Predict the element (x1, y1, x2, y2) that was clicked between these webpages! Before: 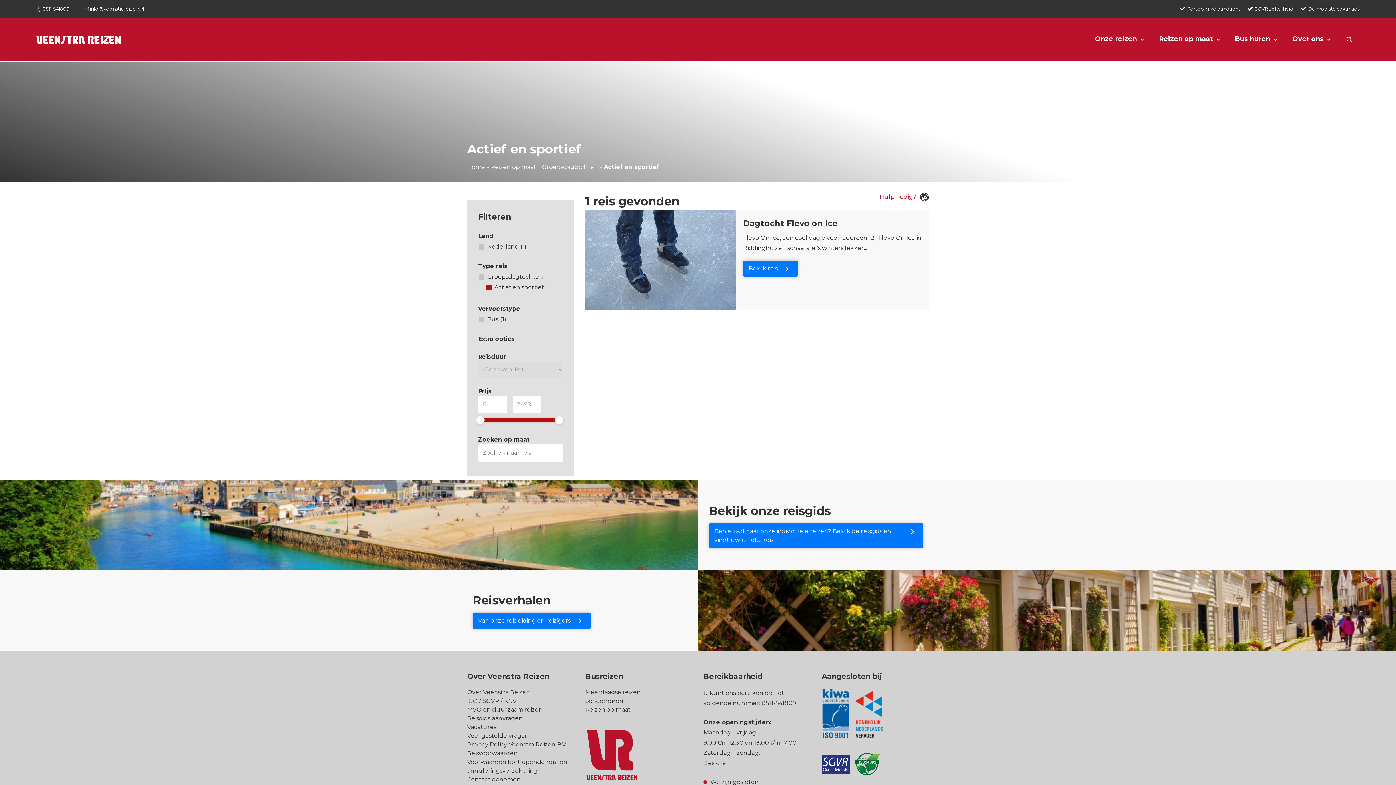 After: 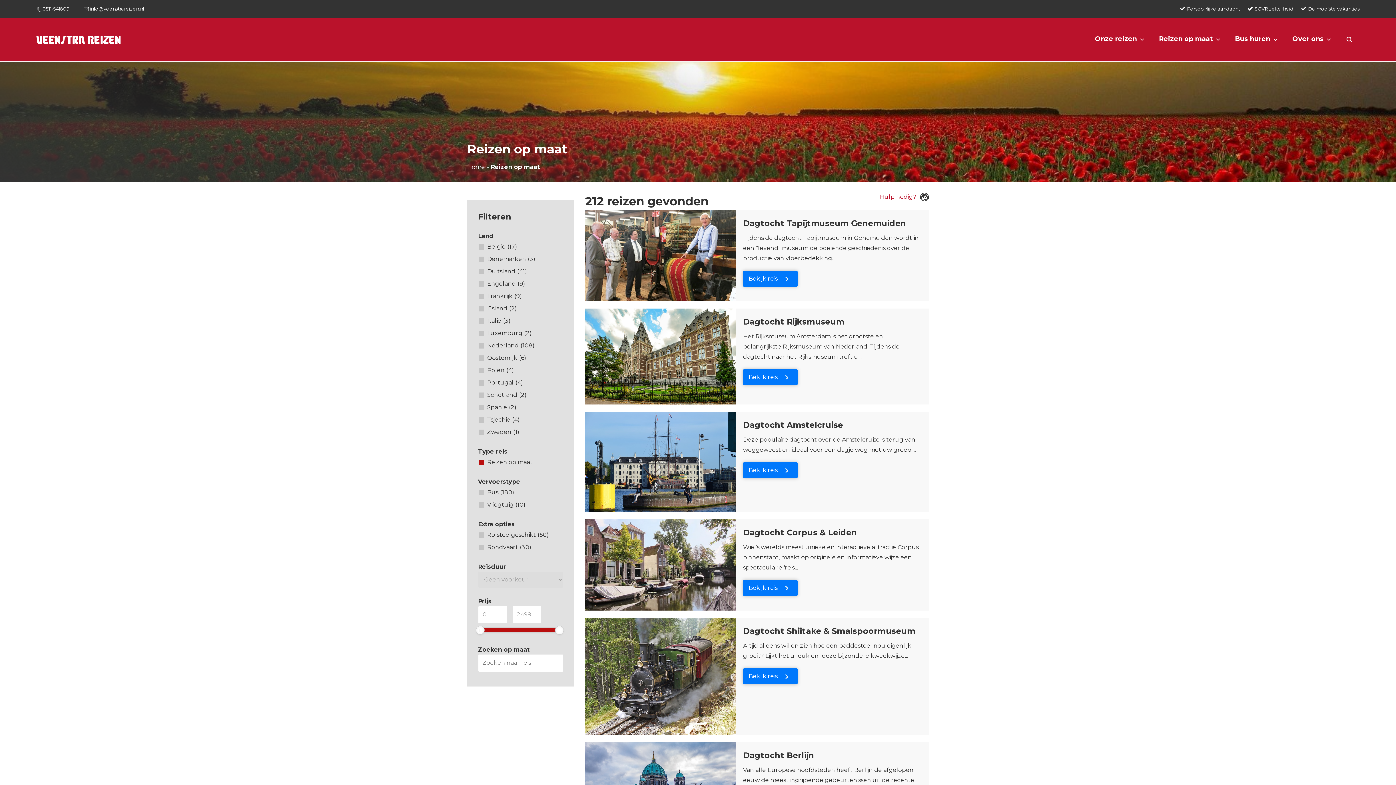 Action: label: Reizen op maat bbox: (585, 706, 630, 713)